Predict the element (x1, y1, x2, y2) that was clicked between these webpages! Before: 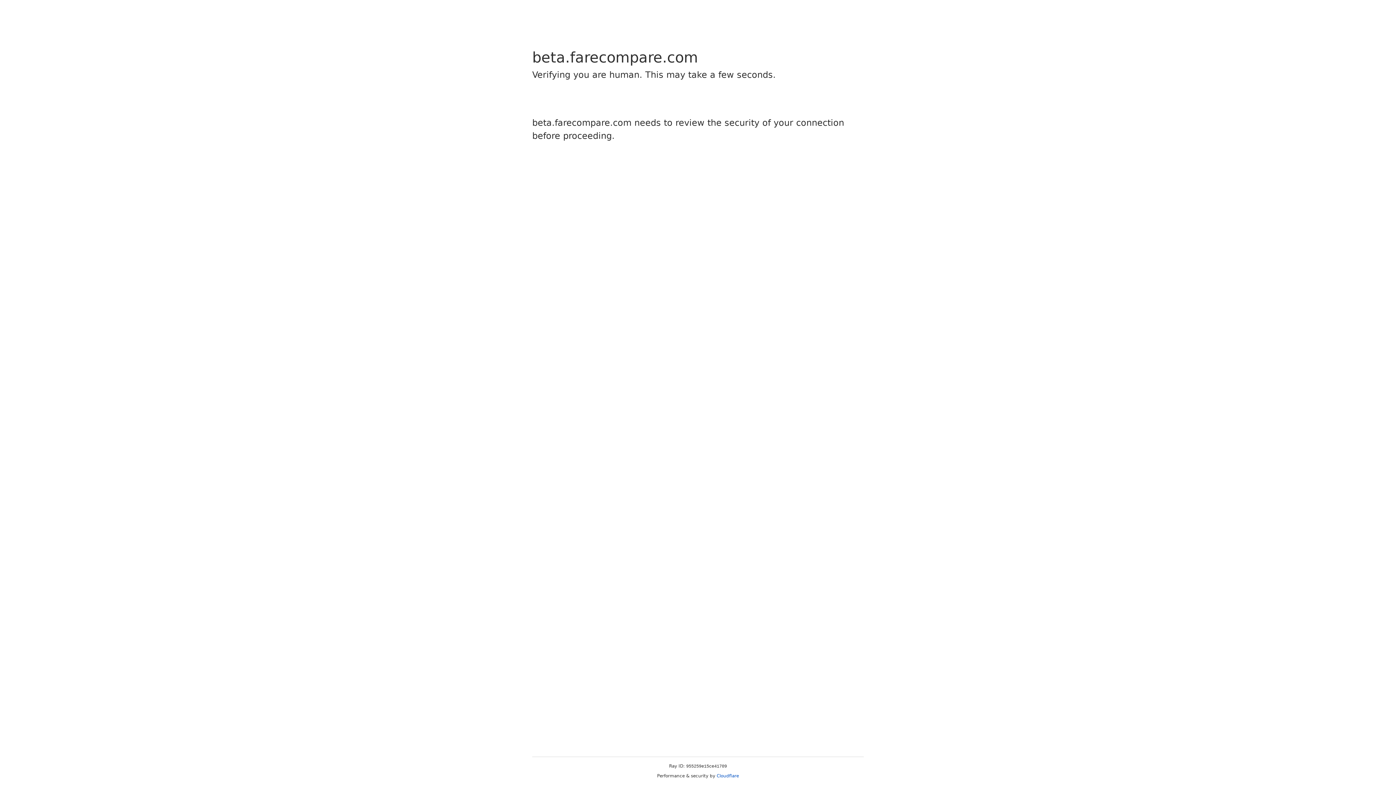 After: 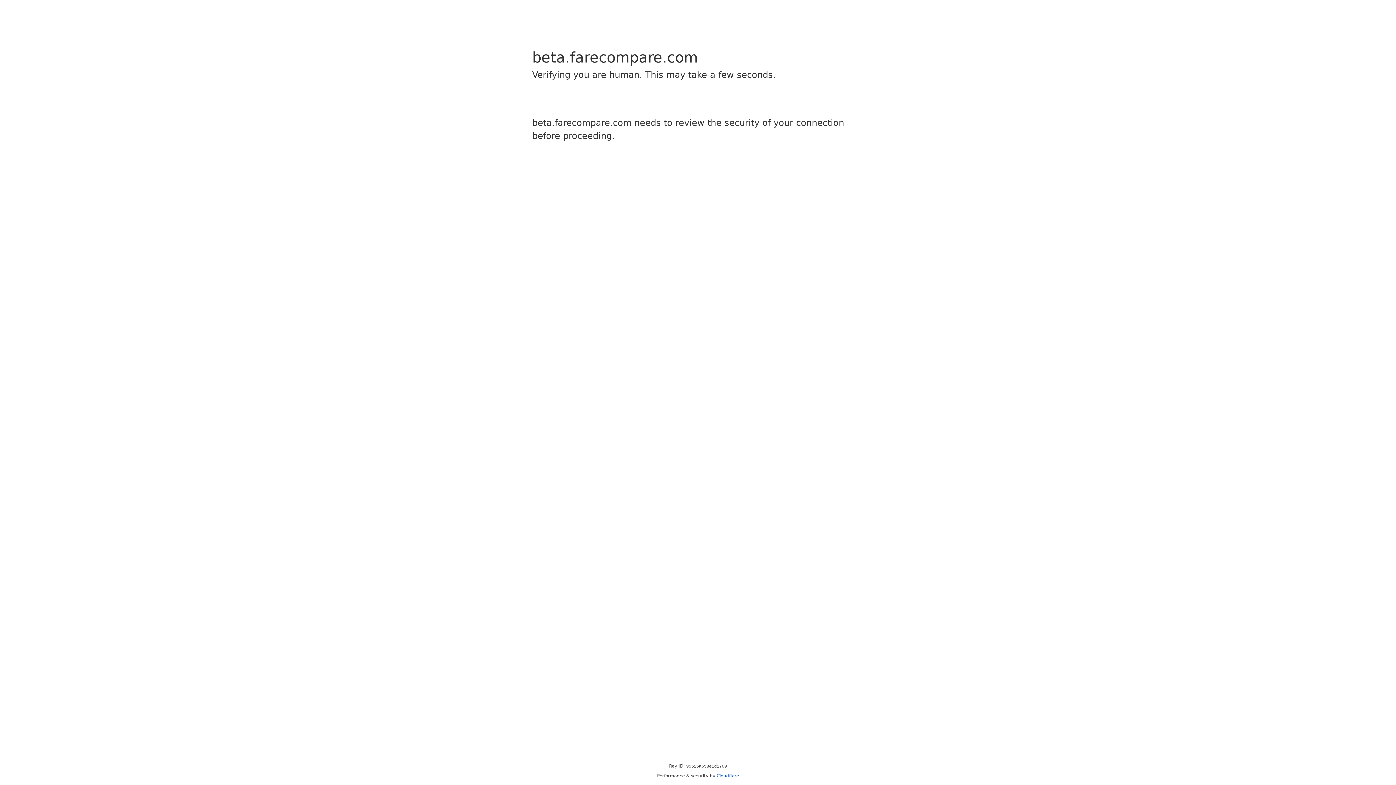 Action: bbox: (716, 773, 739, 778) label: Cloudflare